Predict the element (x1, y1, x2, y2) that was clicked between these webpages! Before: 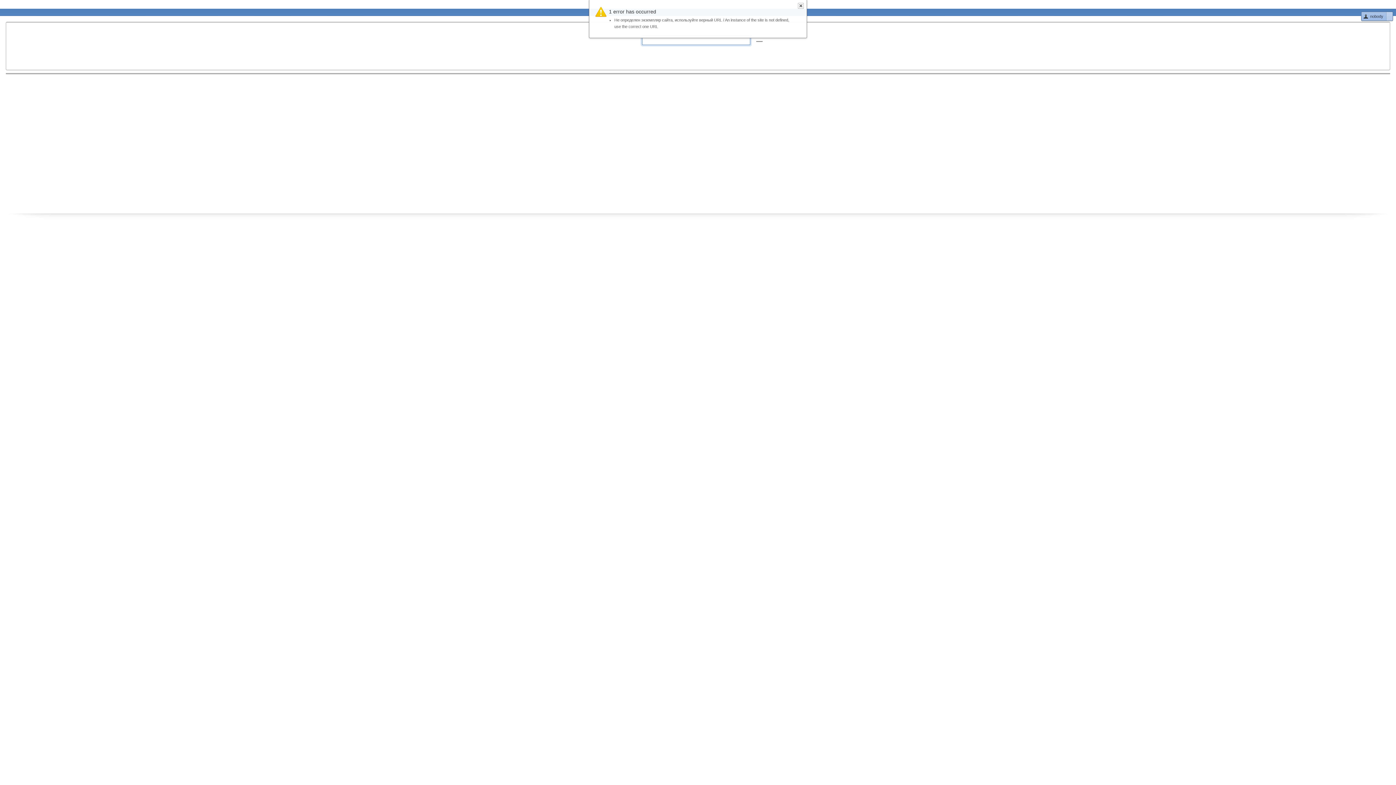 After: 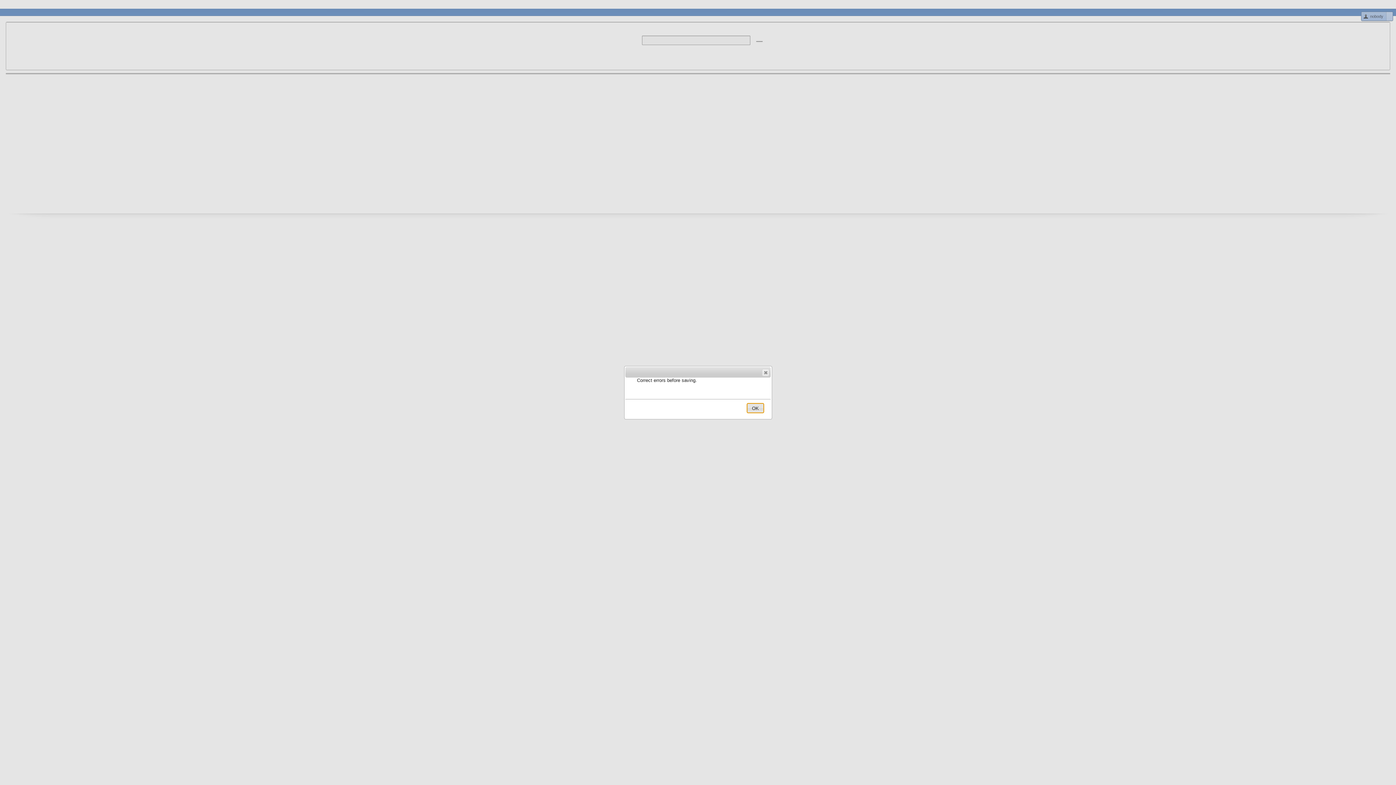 Action: bbox: (756, 41, 762, 41)